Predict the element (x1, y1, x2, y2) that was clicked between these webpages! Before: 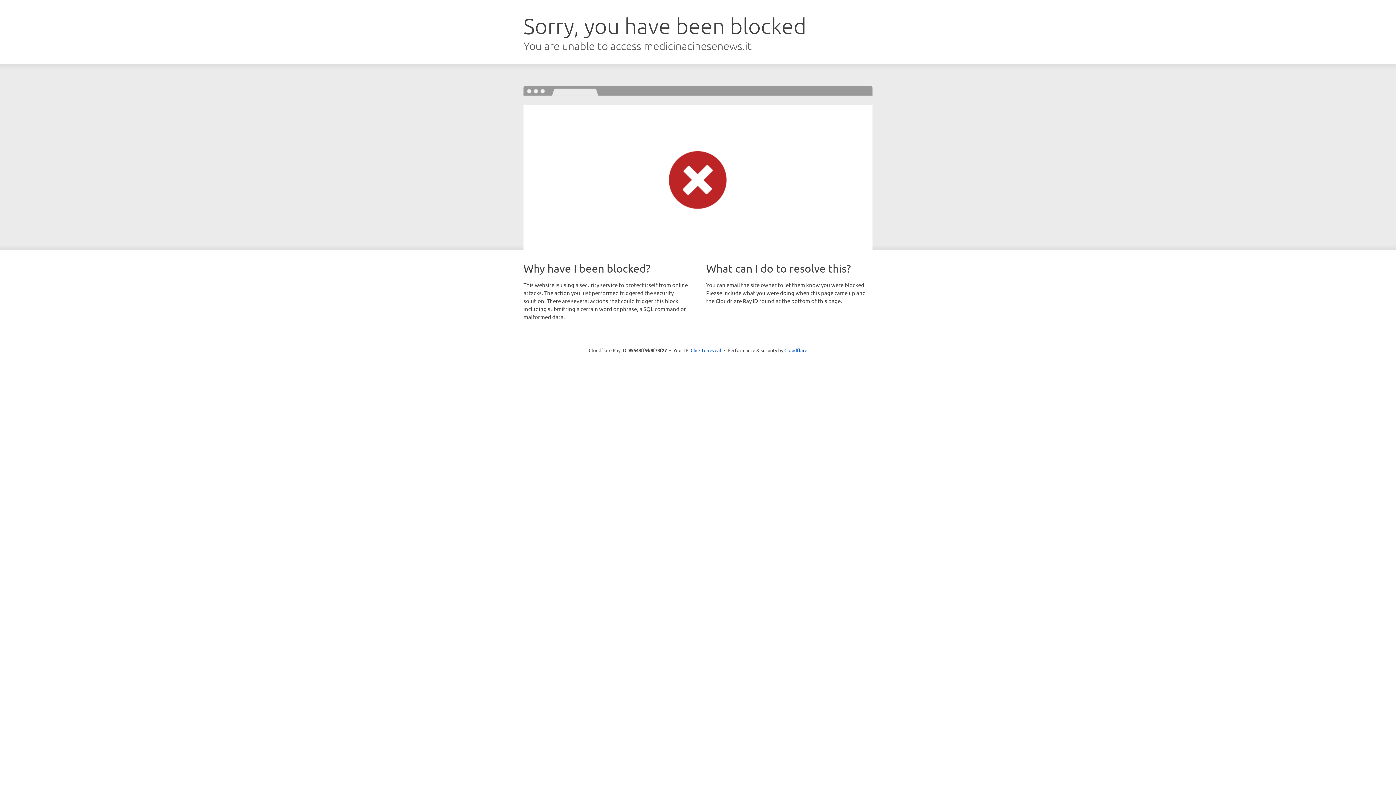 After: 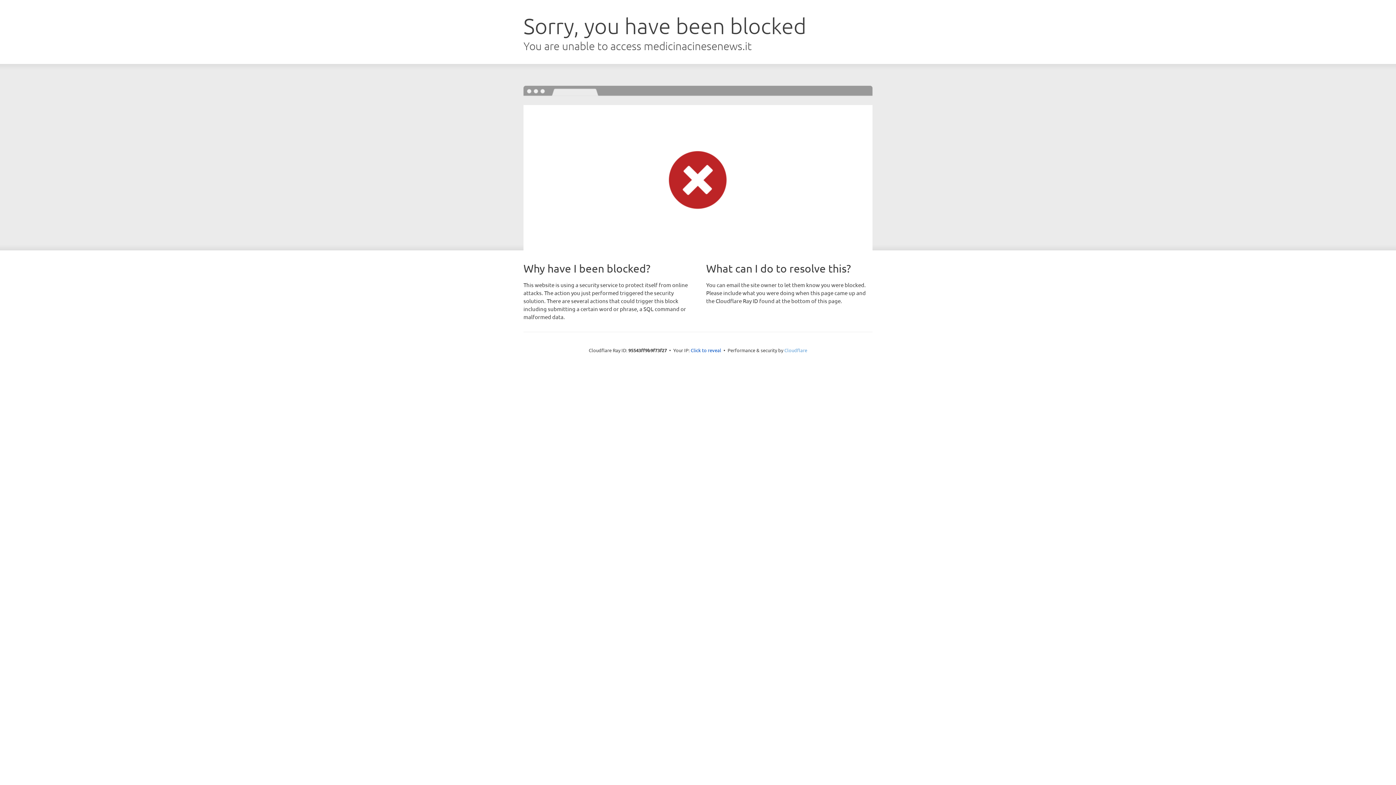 Action: label: Cloudflare bbox: (784, 347, 807, 353)